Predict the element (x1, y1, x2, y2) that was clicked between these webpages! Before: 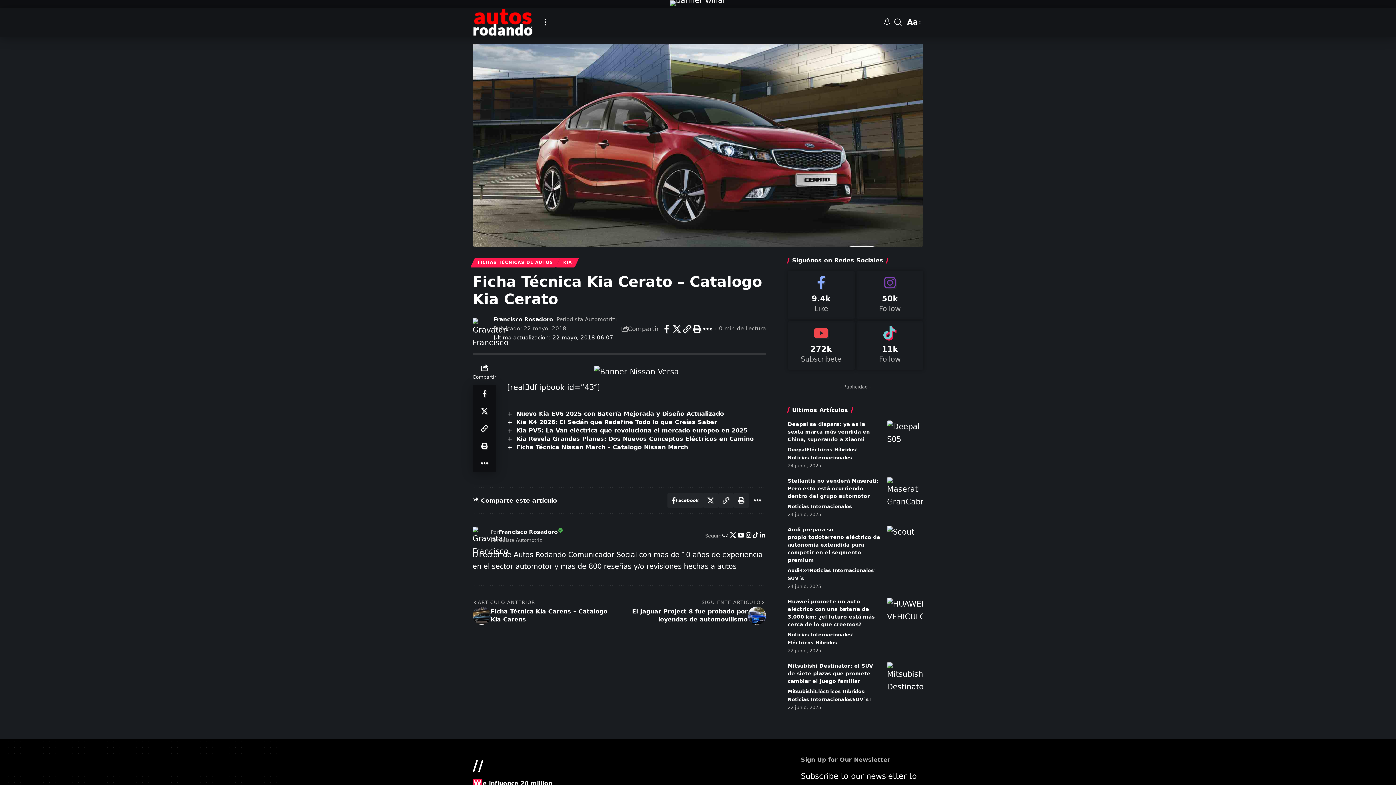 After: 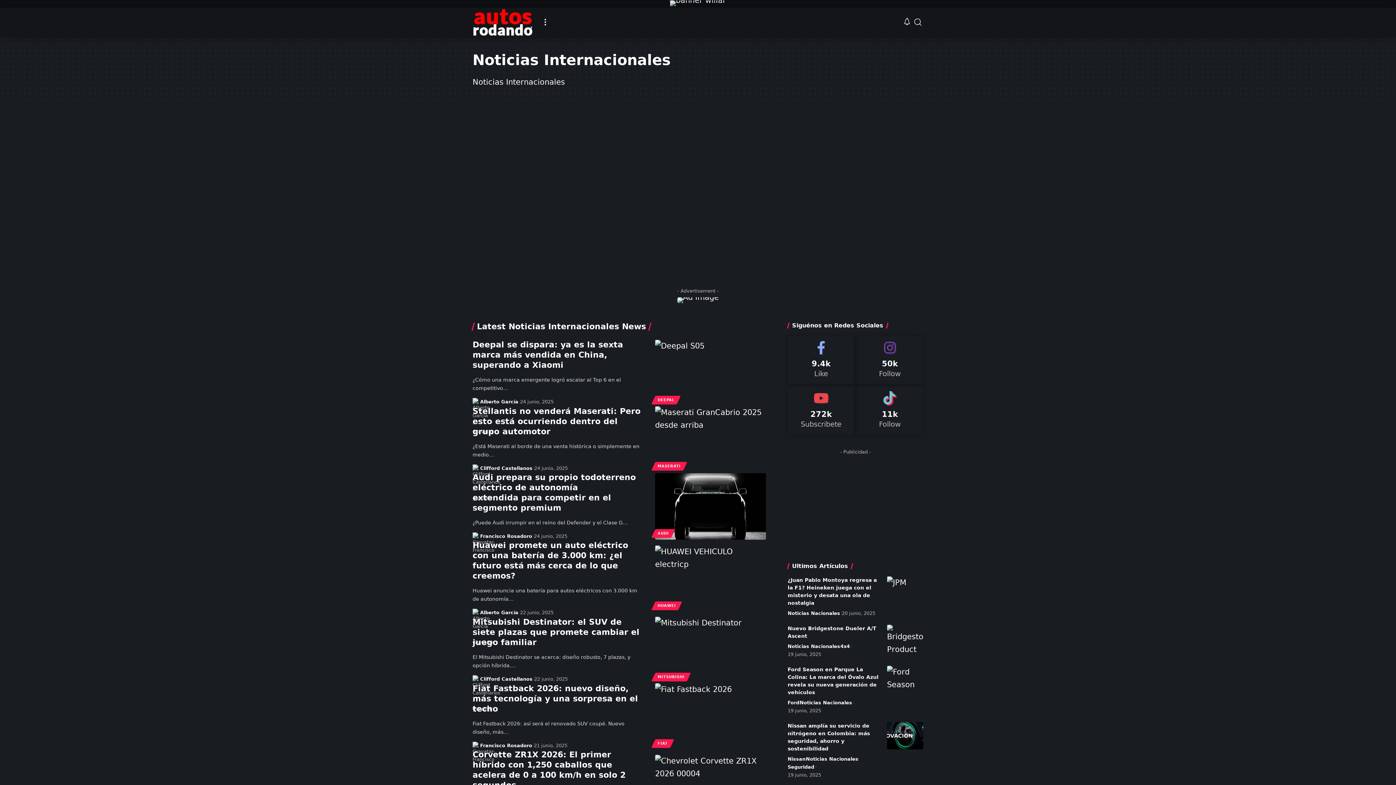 Action: label: Noticias Internacionales bbox: (809, 566, 874, 574)